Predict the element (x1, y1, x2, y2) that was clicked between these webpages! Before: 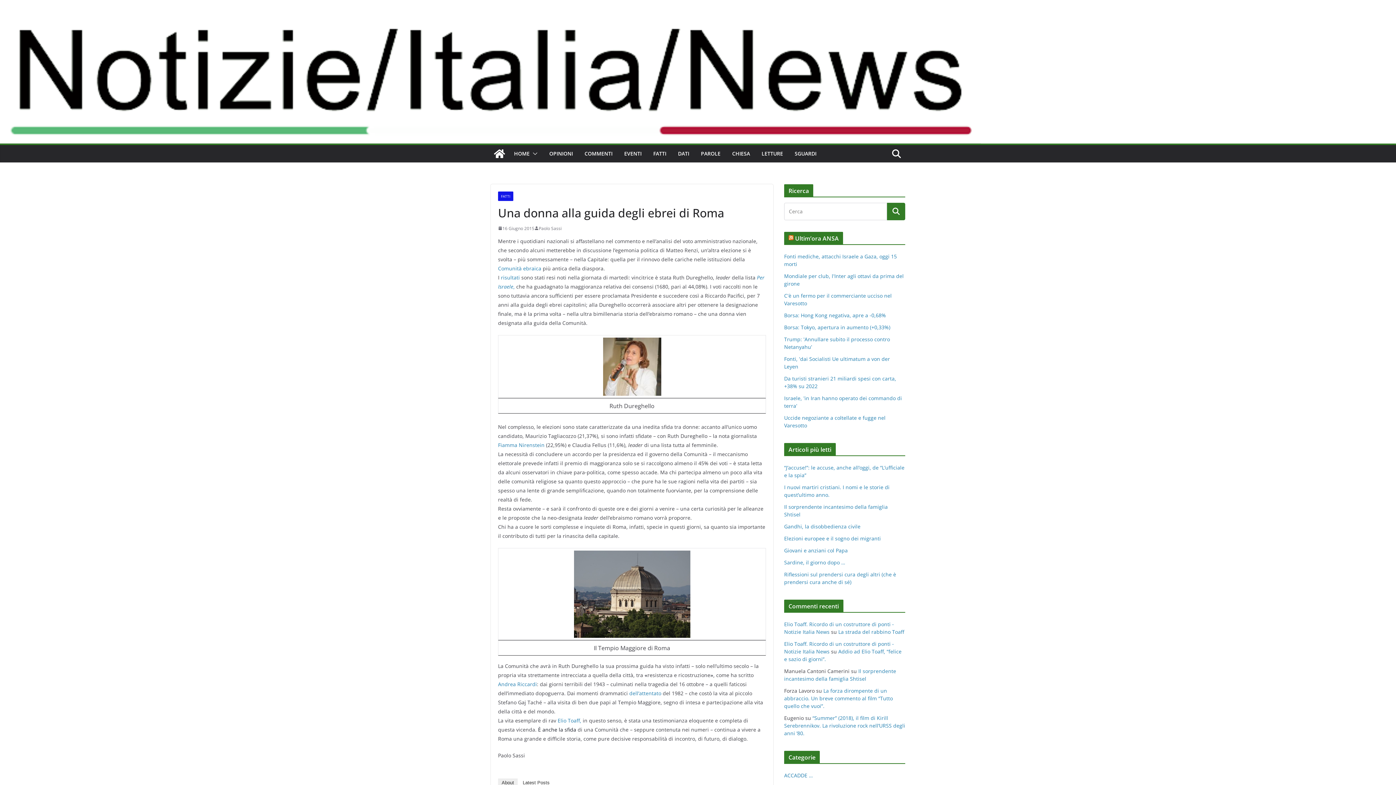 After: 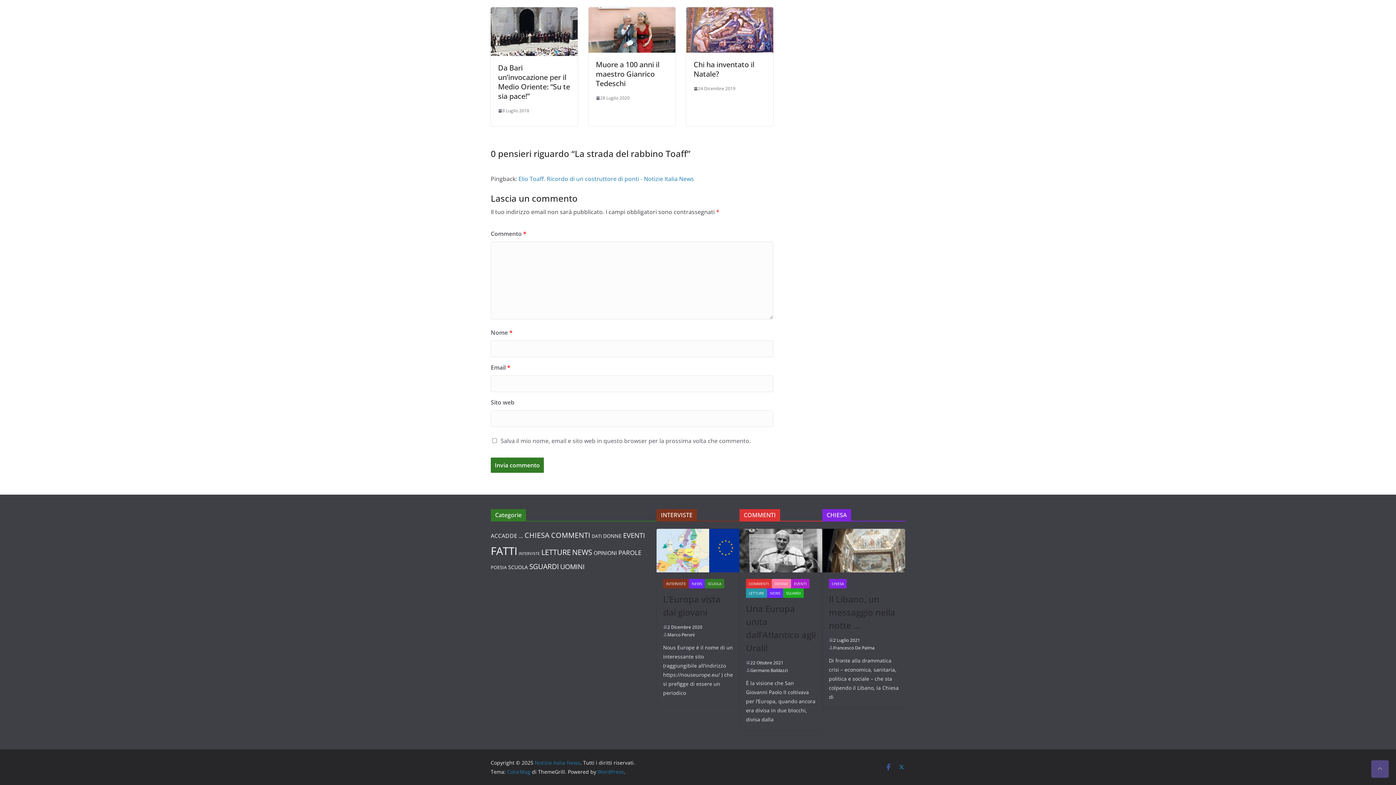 Action: bbox: (838, 628, 904, 635) label: La strada del rabbino Toaff